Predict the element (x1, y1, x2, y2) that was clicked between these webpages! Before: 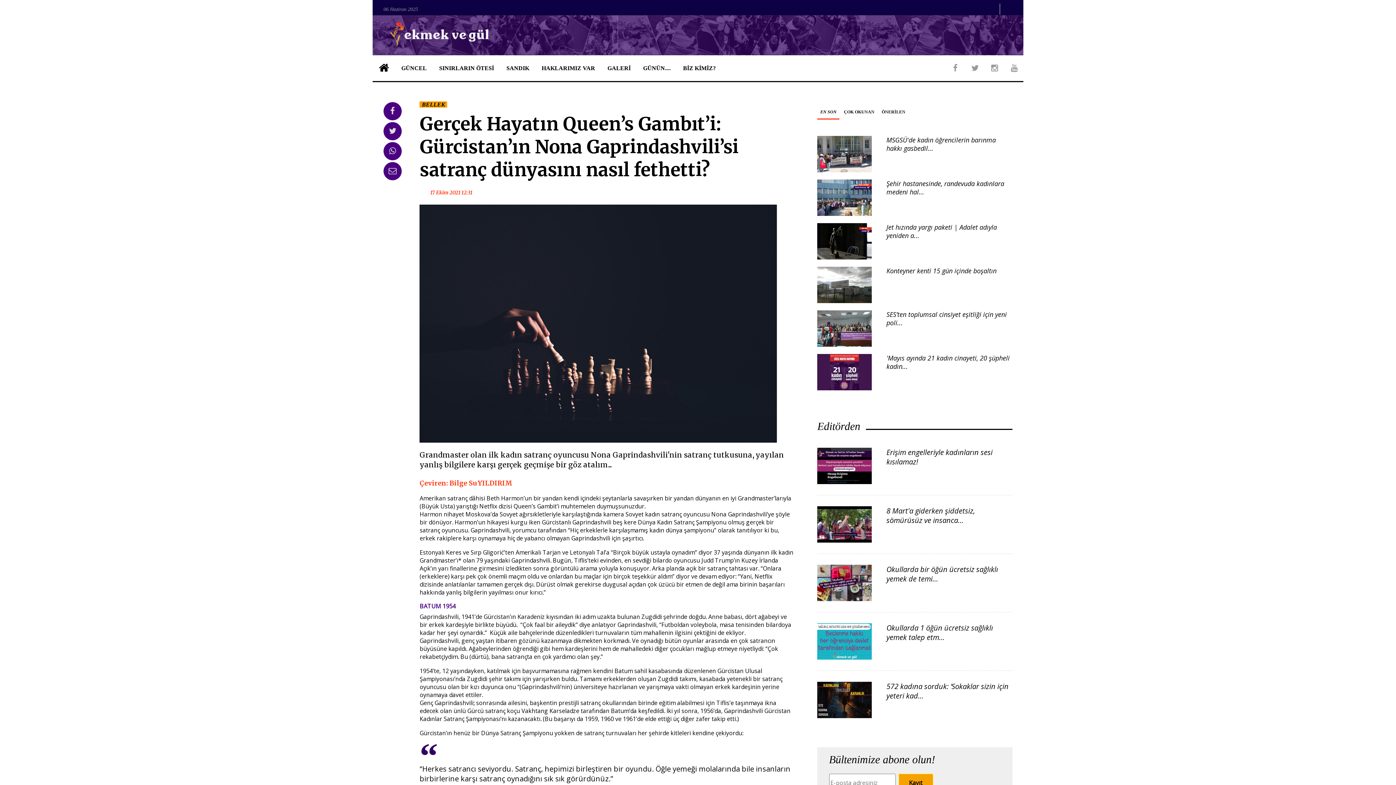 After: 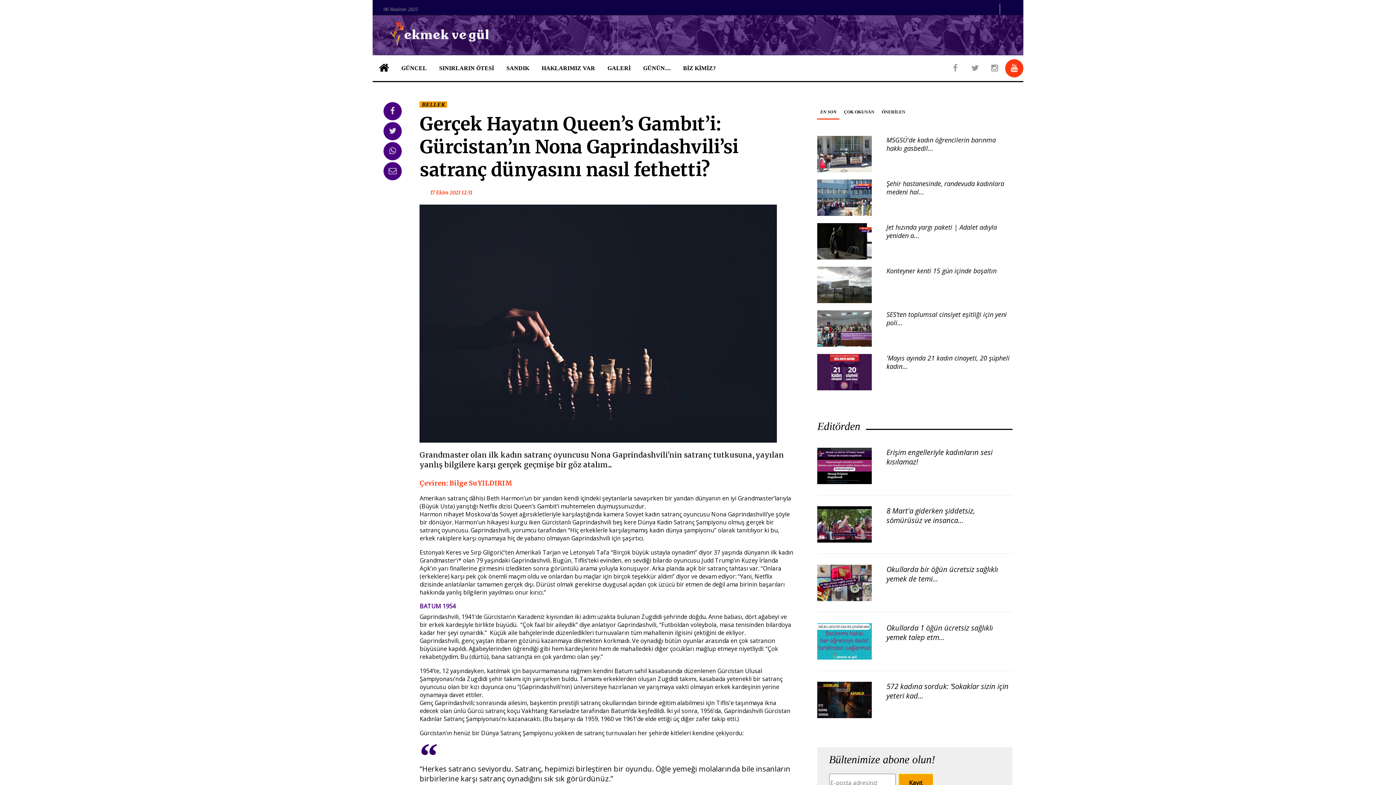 Action: bbox: (1005, 59, 1023, 77)